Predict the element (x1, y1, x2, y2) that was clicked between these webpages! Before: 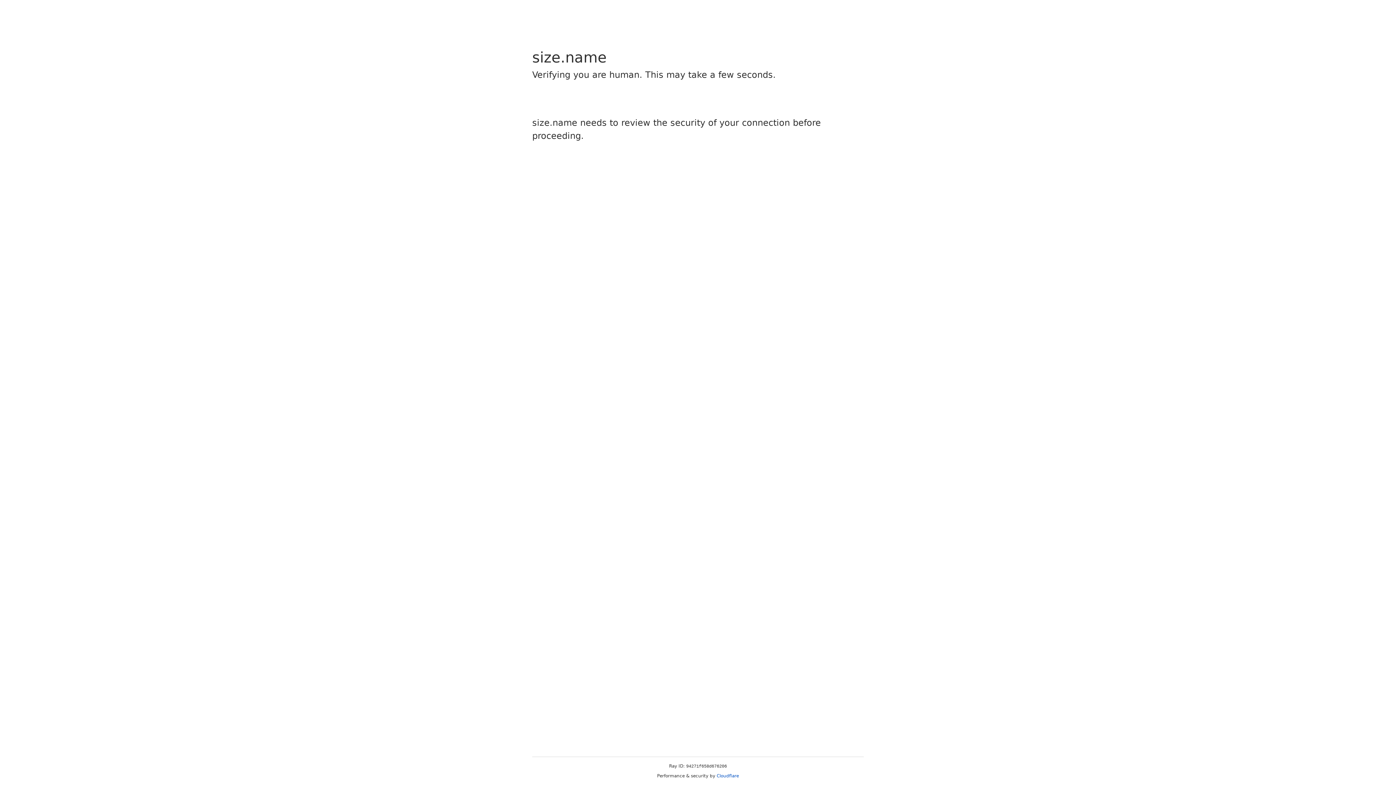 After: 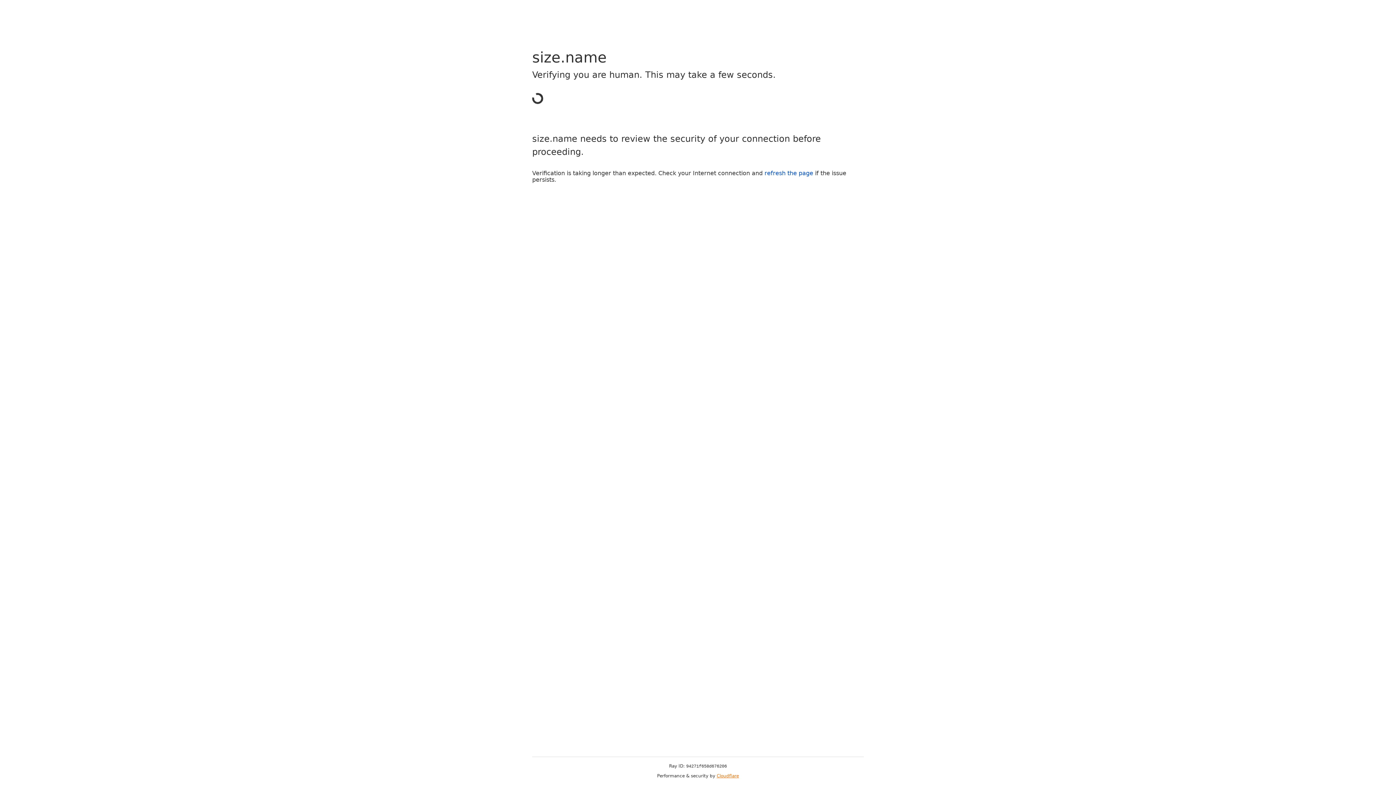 Action: bbox: (716, 773, 739, 778) label: Cloudflare